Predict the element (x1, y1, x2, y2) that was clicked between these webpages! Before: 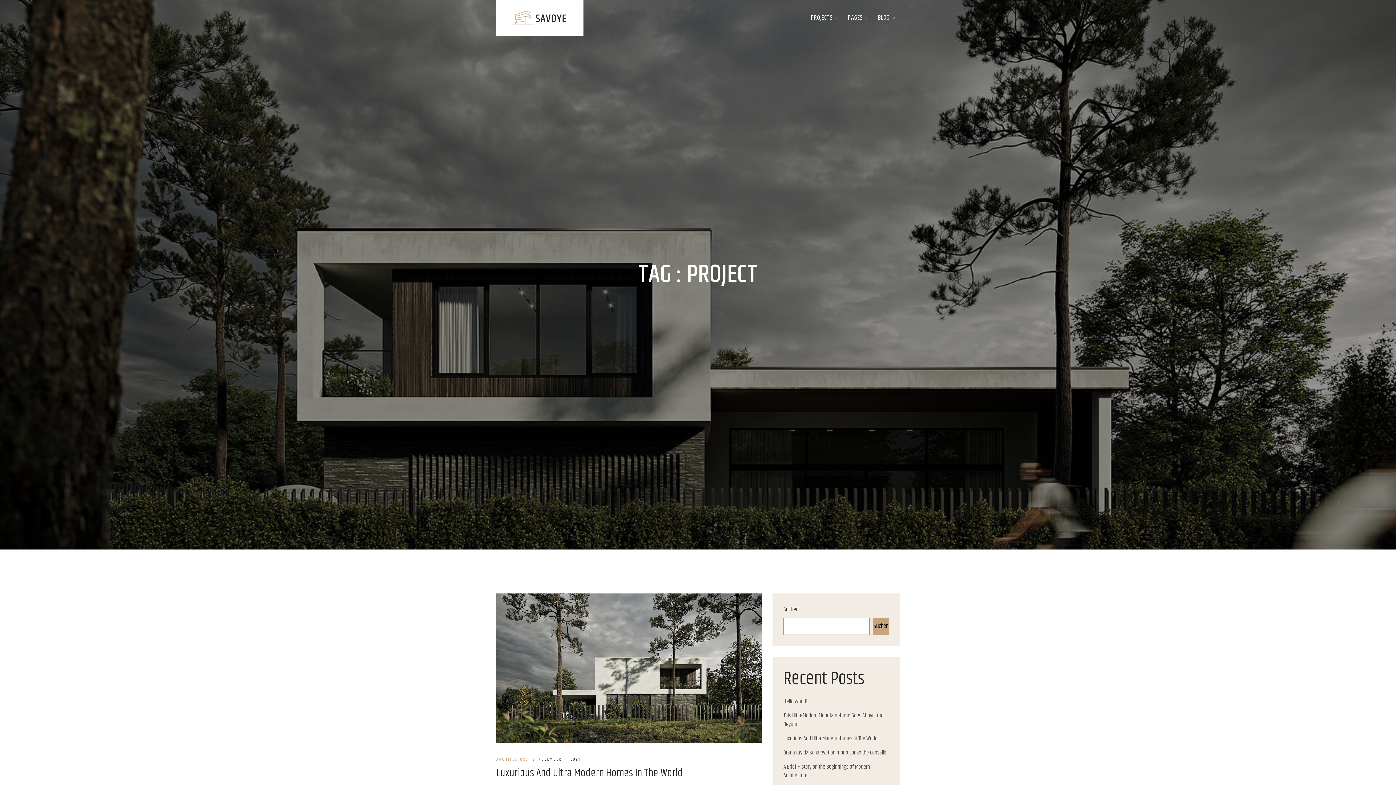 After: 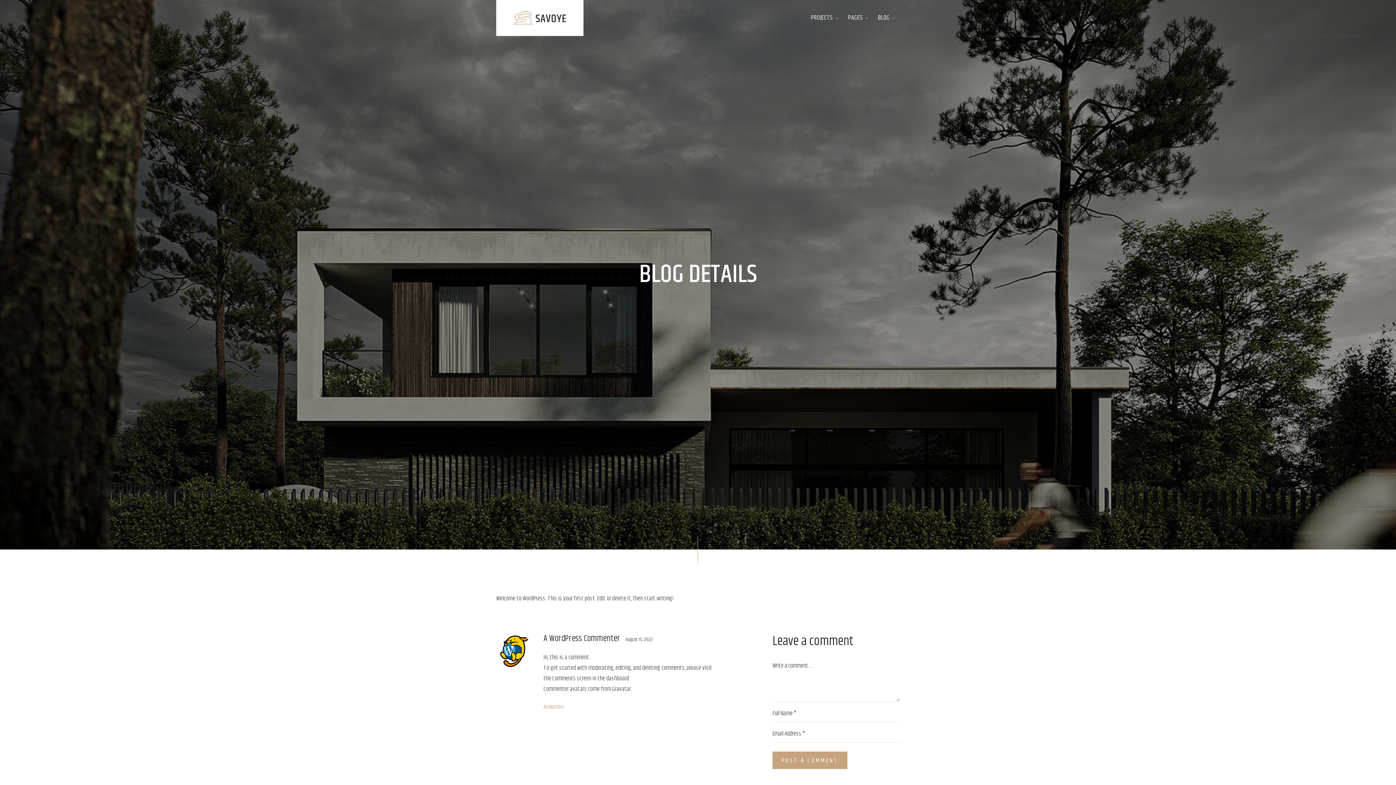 Action: label: Hello world! bbox: (783, 697, 807, 706)